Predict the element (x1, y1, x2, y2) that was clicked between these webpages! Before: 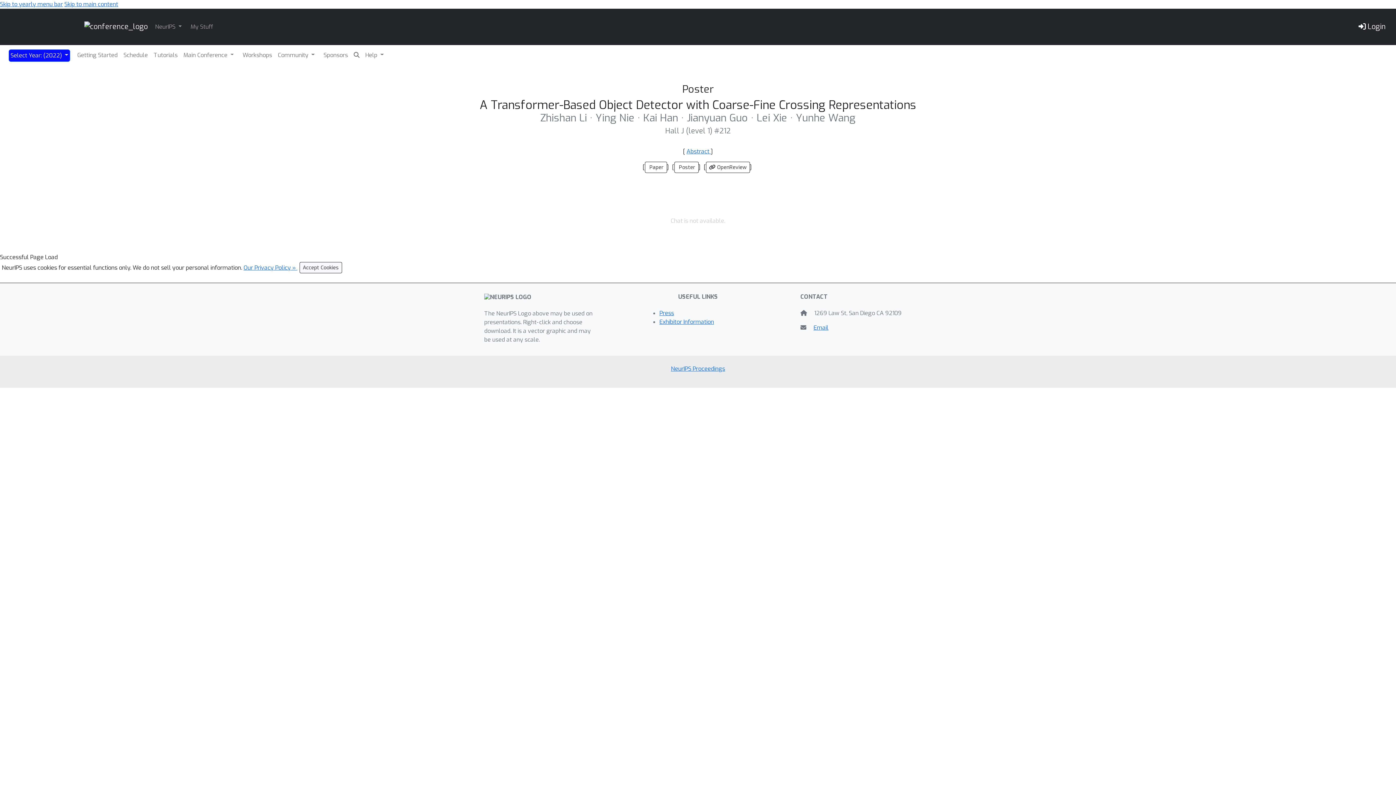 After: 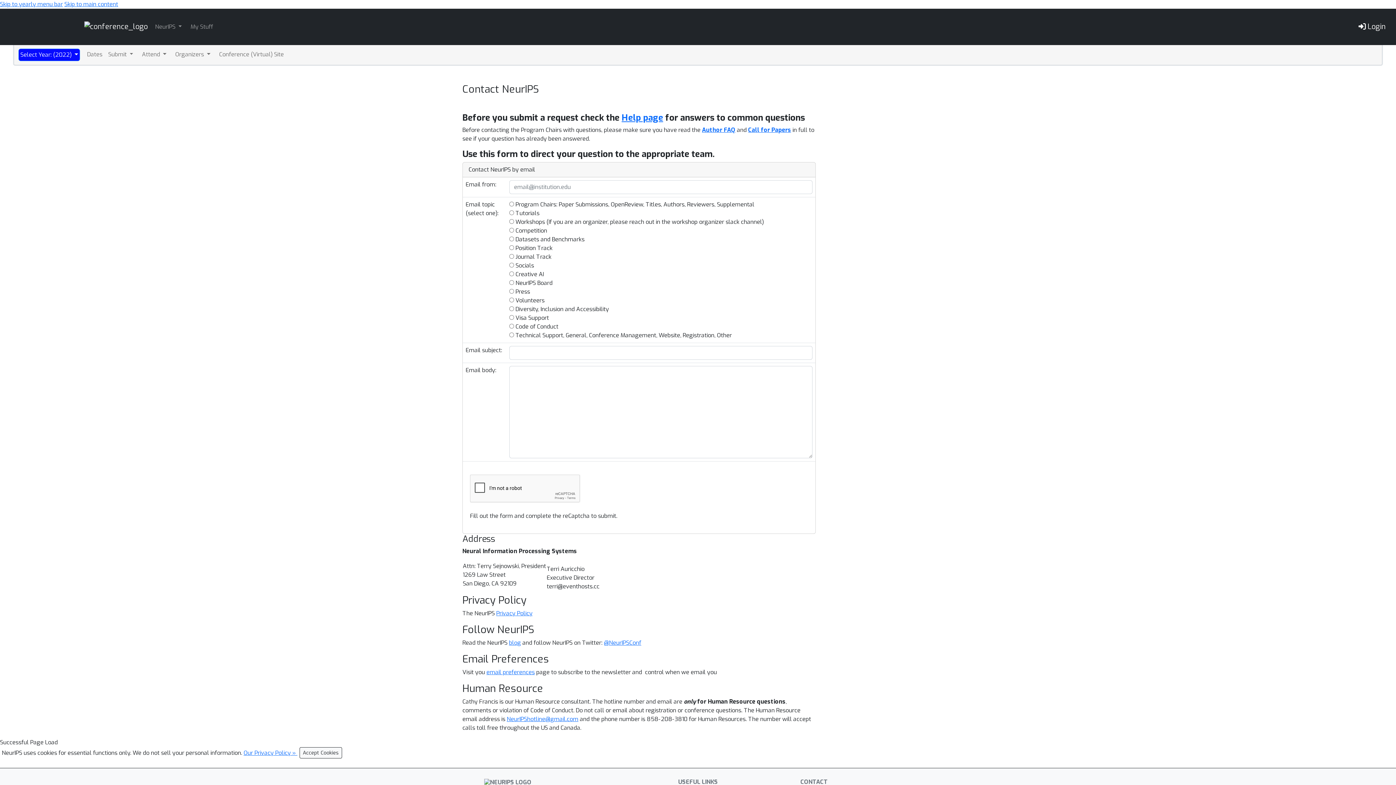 Action: label: Email bbox: (813, 324, 828, 331)